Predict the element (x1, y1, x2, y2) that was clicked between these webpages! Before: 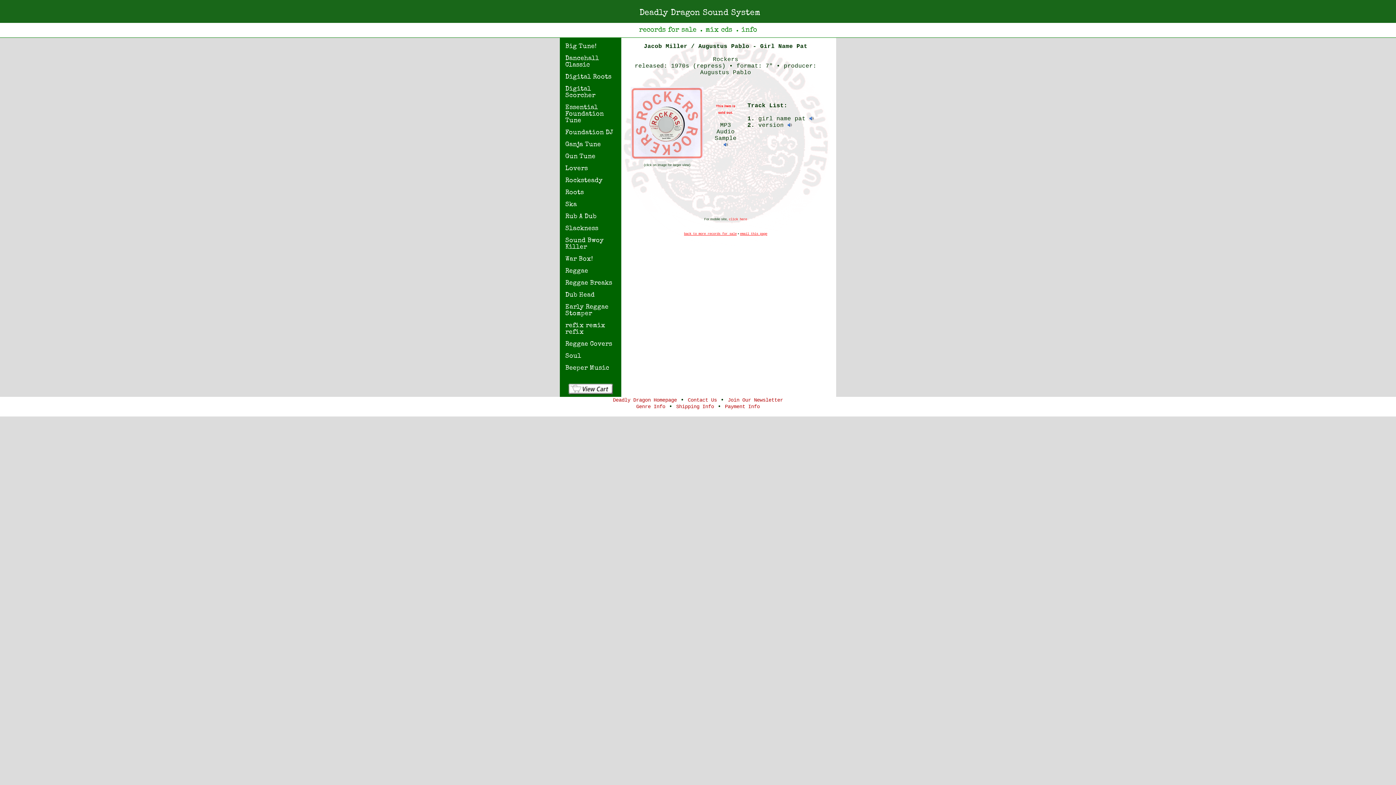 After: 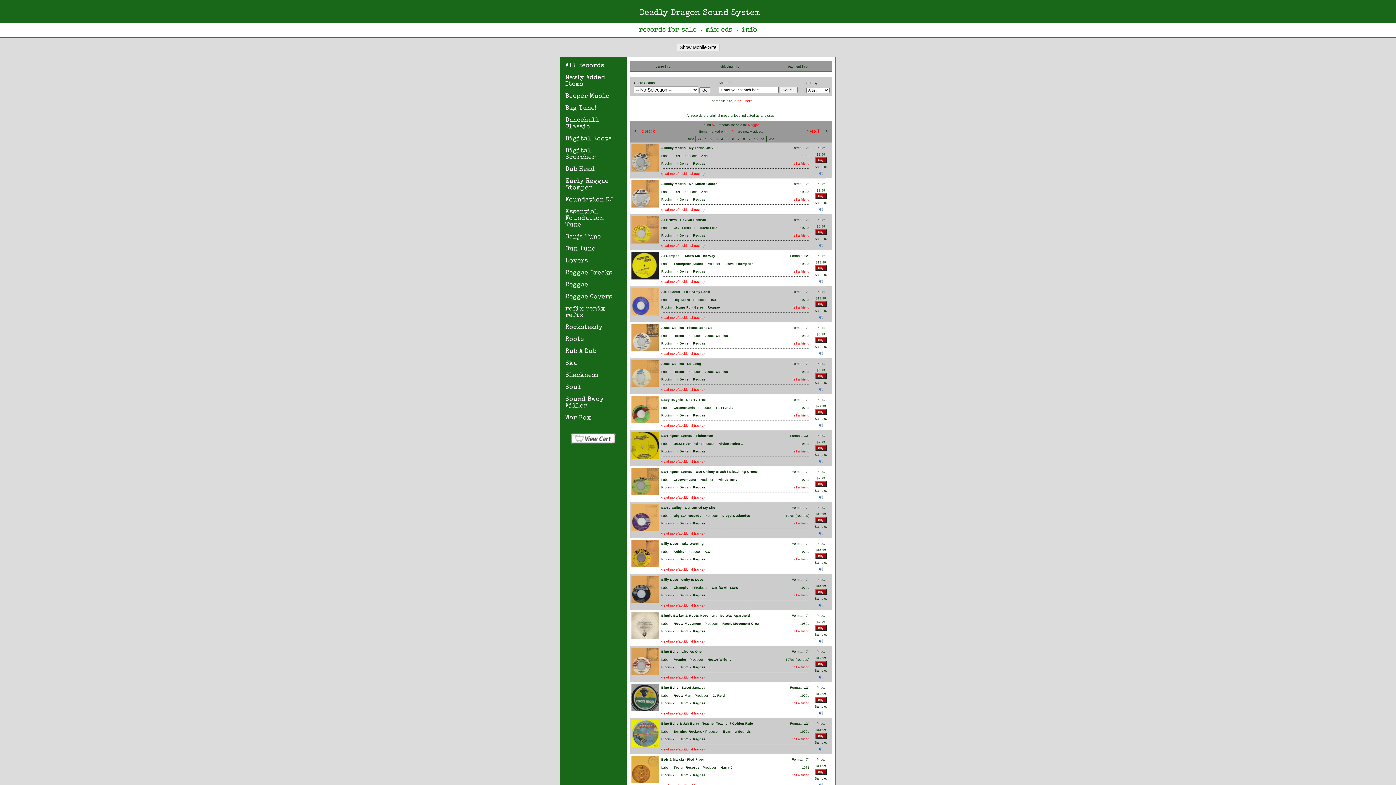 Action: bbox: (565, 268, 588, 274) label: Reggae